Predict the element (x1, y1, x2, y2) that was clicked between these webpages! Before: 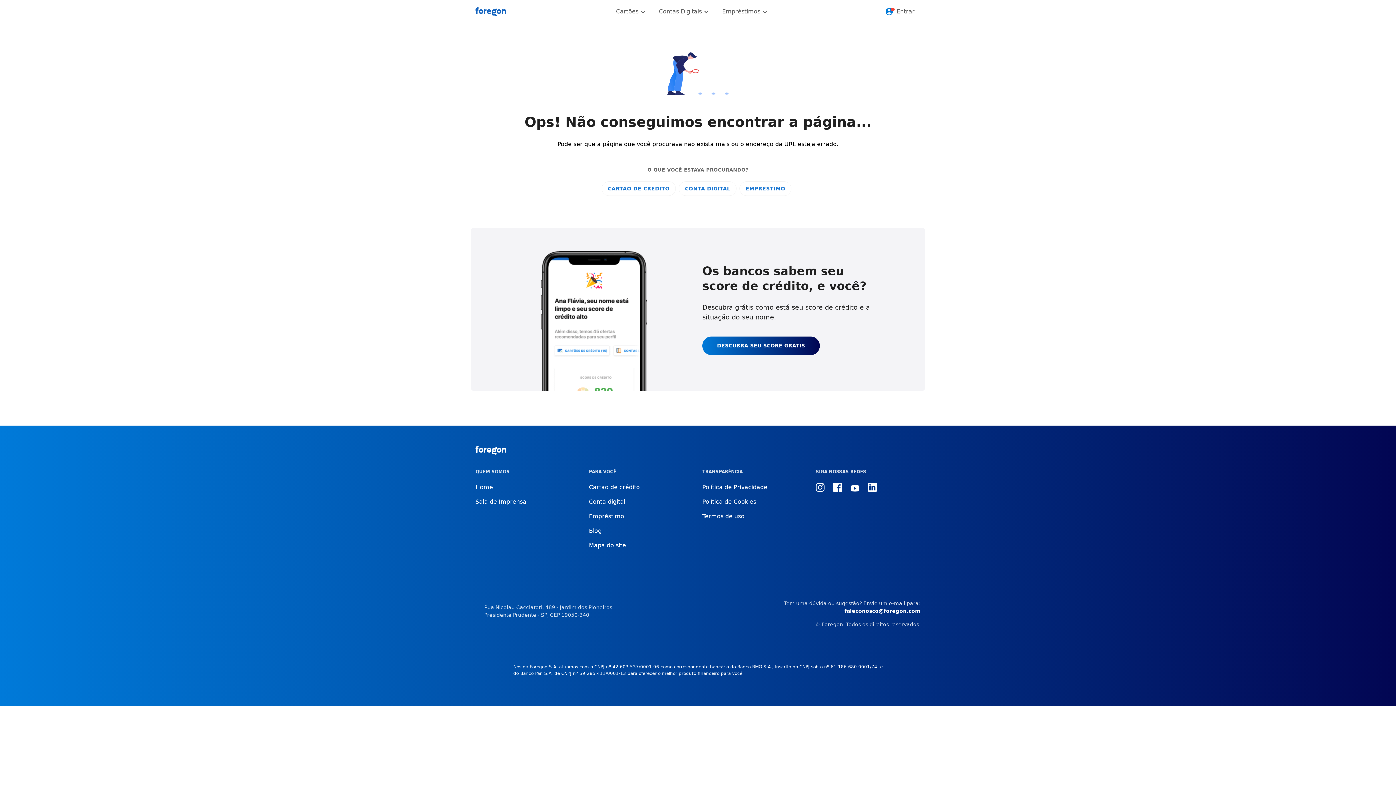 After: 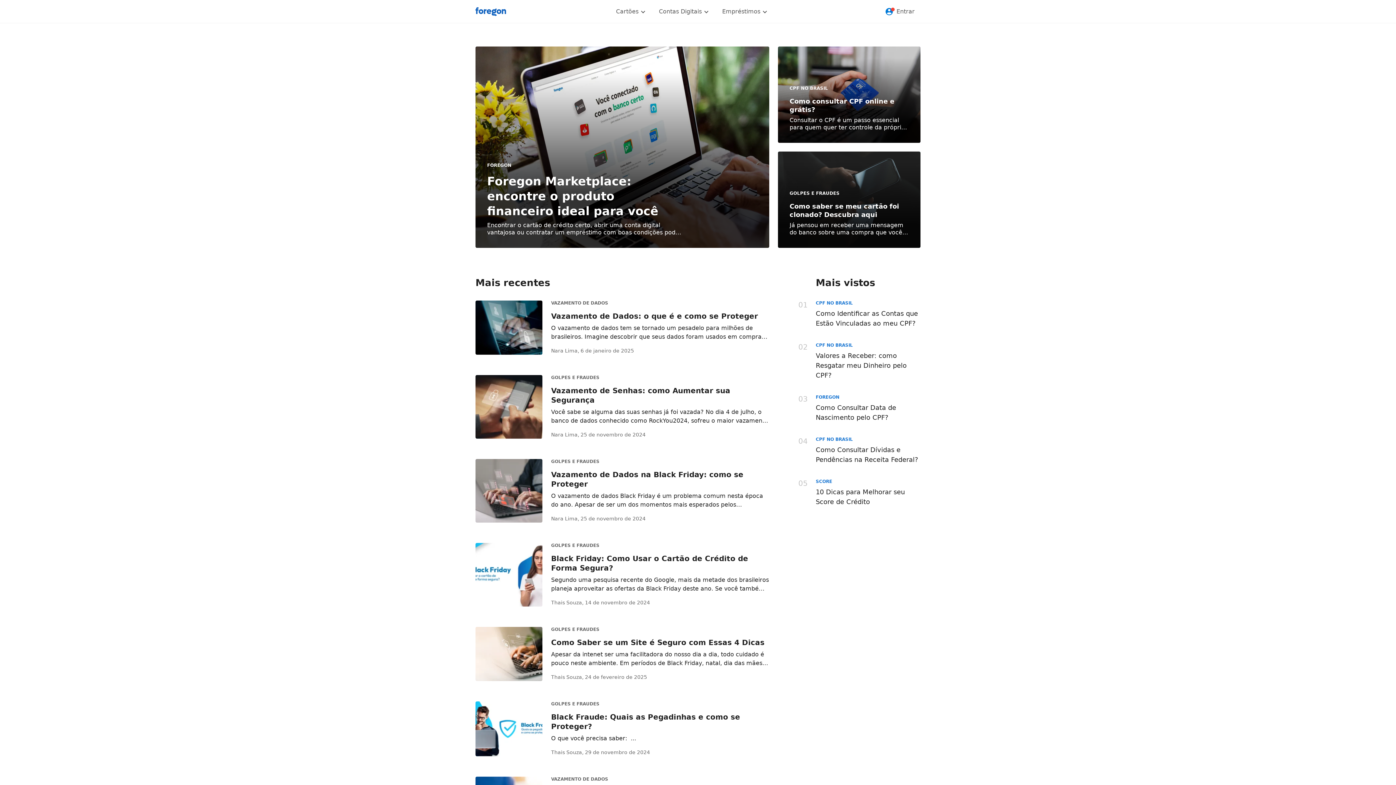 Action: label: Blog bbox: (589, 526, 601, 535)